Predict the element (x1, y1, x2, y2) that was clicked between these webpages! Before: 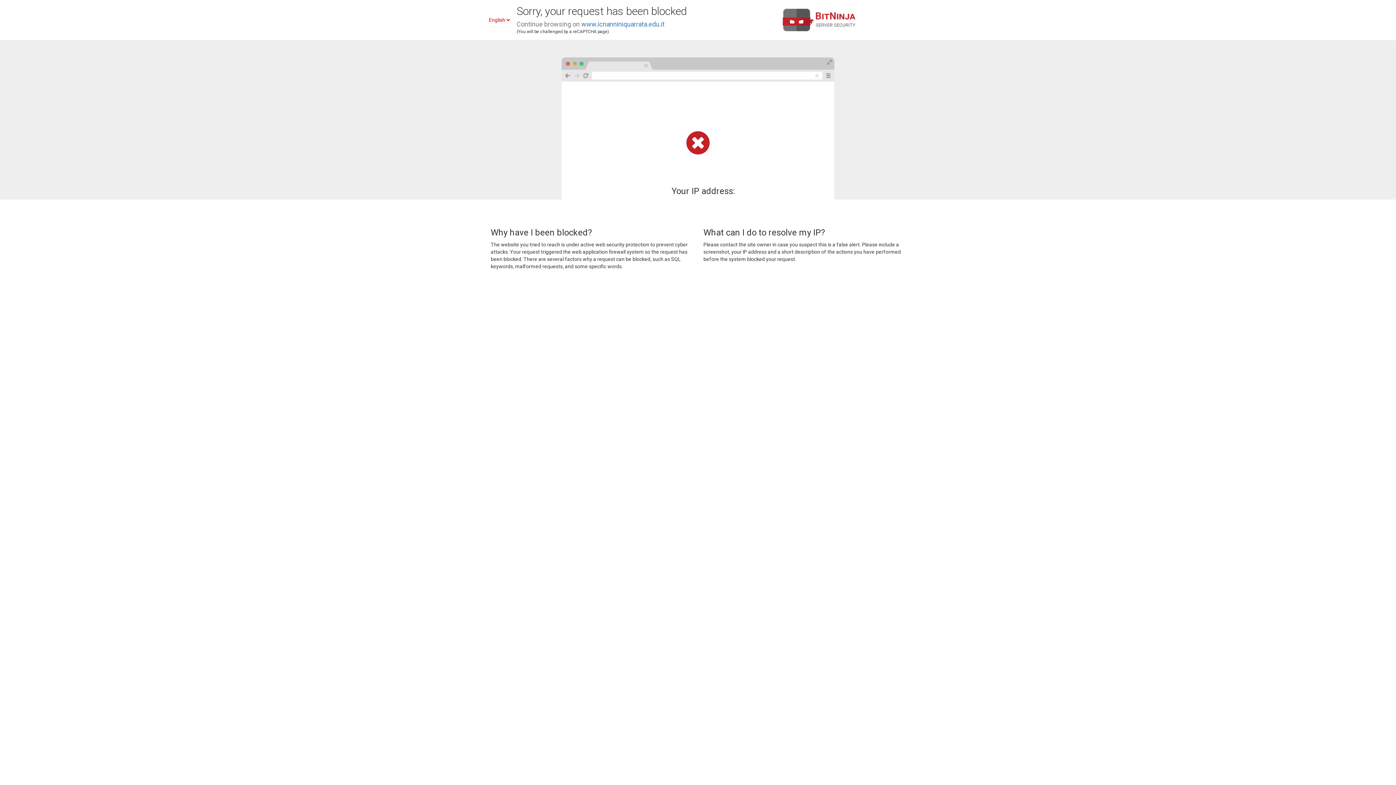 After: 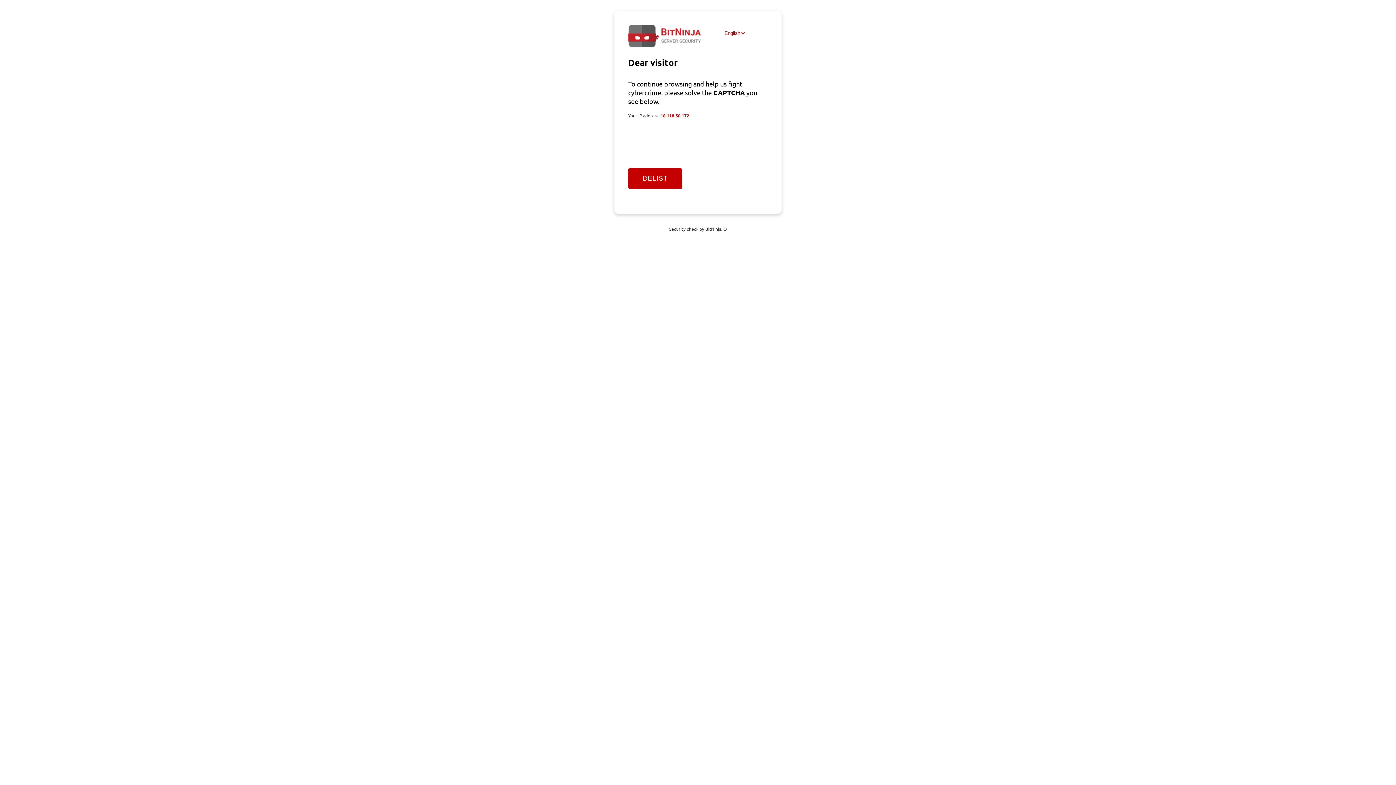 Action: label: www.icnanniniquarrata.edu.it bbox: (581, 20, 664, 28)